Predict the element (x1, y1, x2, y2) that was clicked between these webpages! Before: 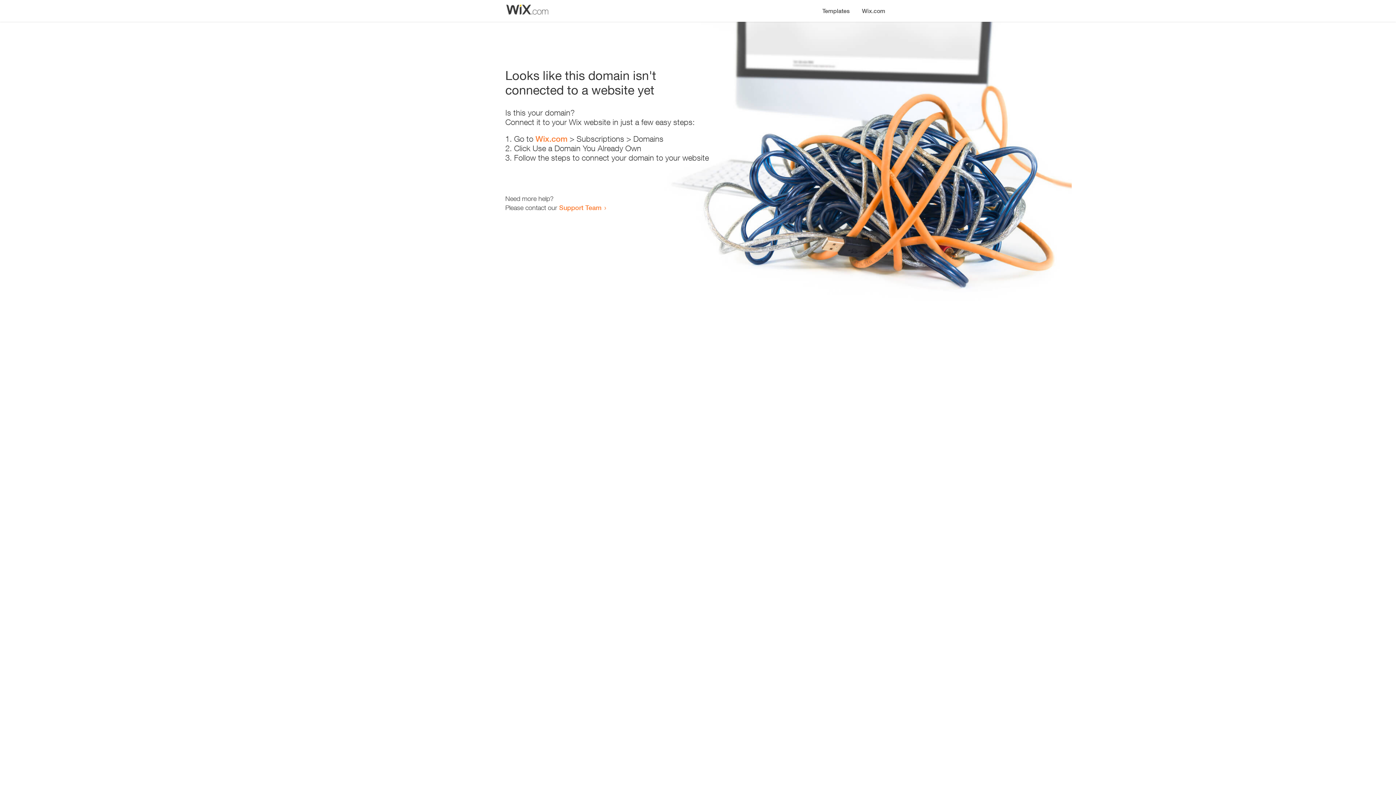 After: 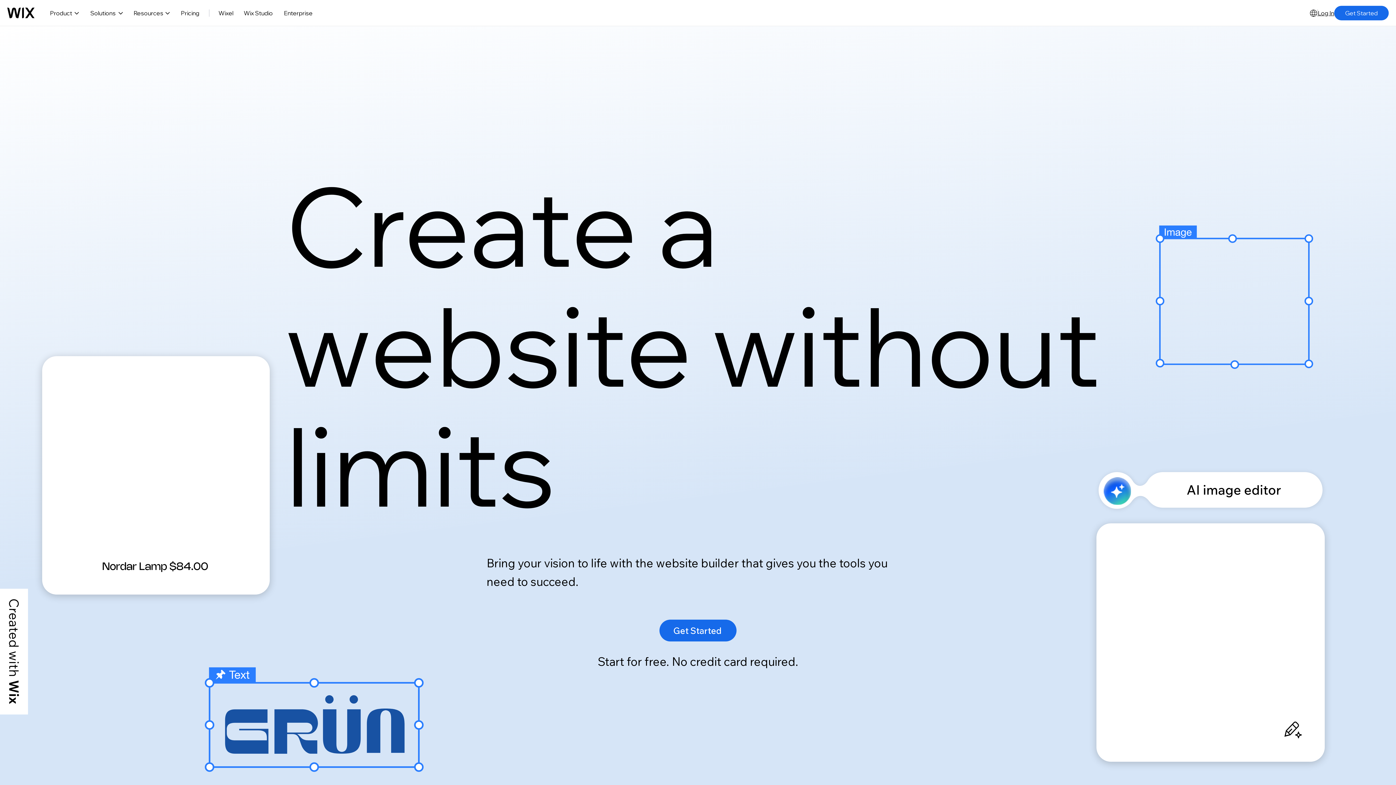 Action: bbox: (535, 134, 567, 143) label: Wix.com